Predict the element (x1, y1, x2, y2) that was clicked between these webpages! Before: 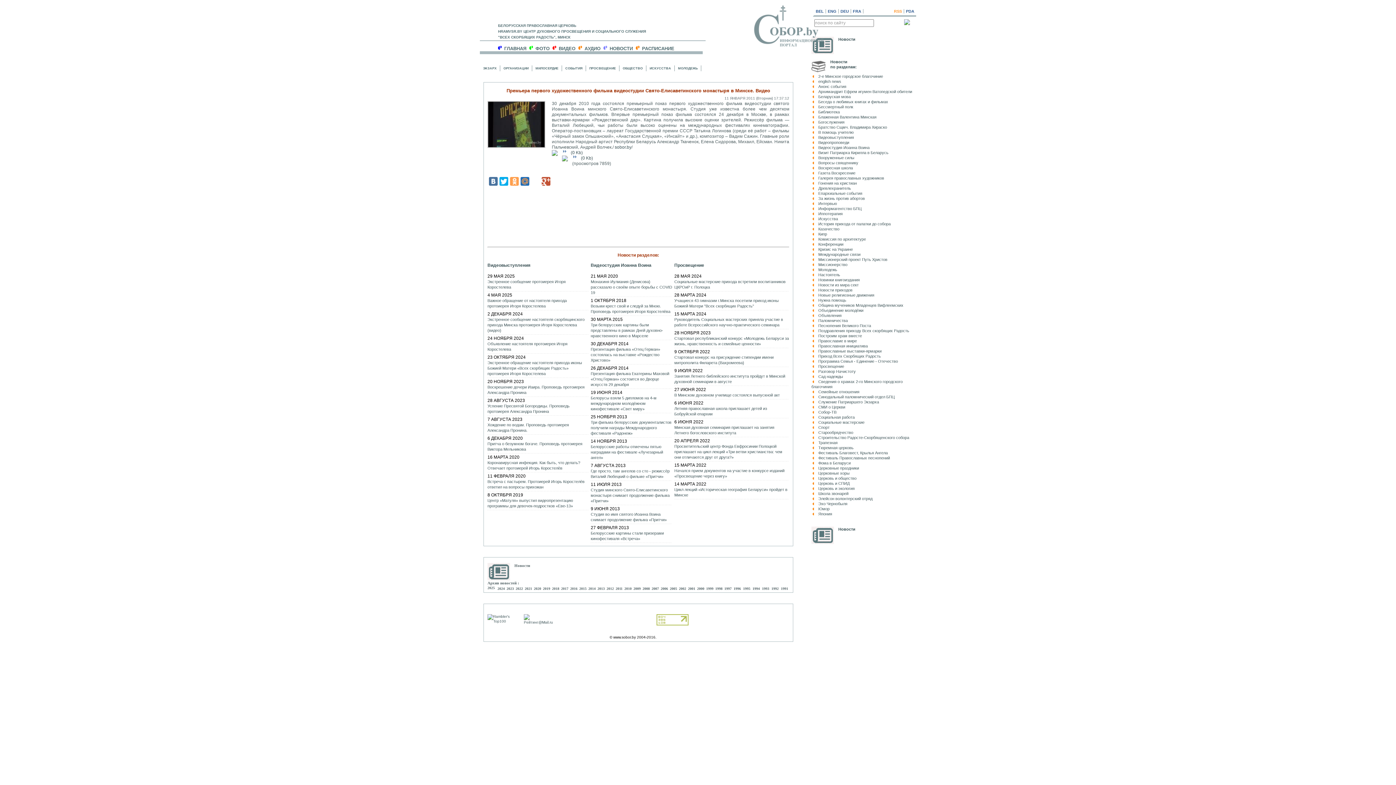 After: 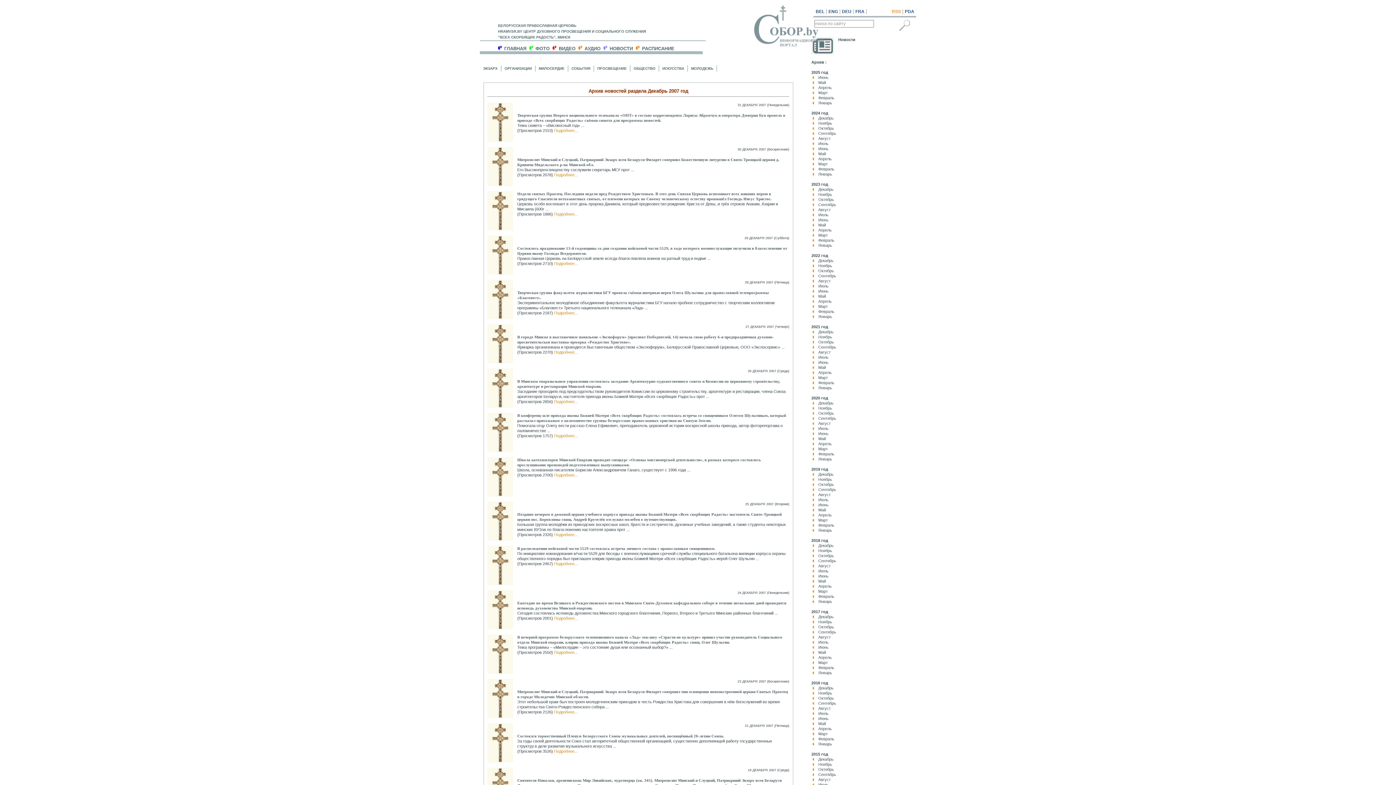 Action: label: 2007 bbox: (651, 585, 659, 592)